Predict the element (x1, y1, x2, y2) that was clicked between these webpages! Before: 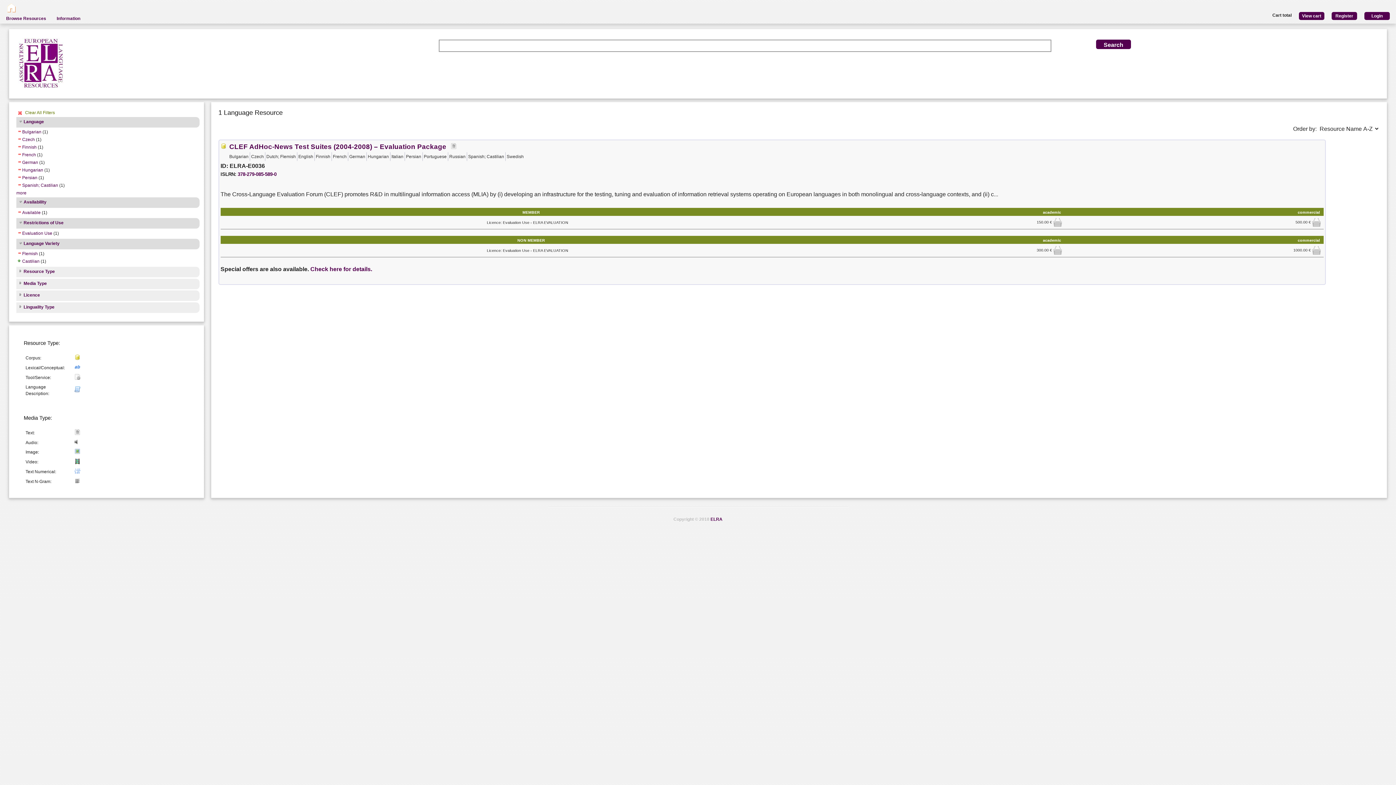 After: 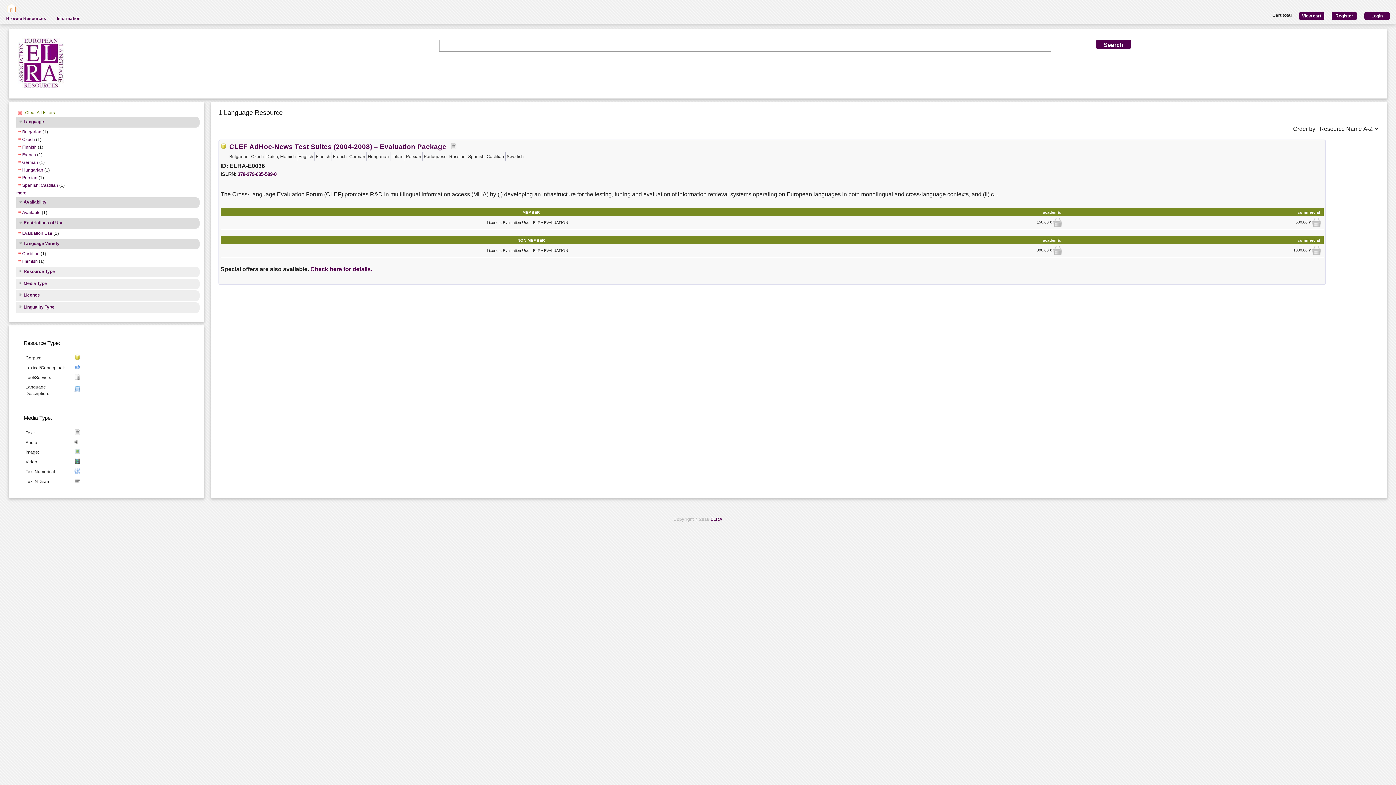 Action: bbox: (16, 258, 39, 265) label: Castilian